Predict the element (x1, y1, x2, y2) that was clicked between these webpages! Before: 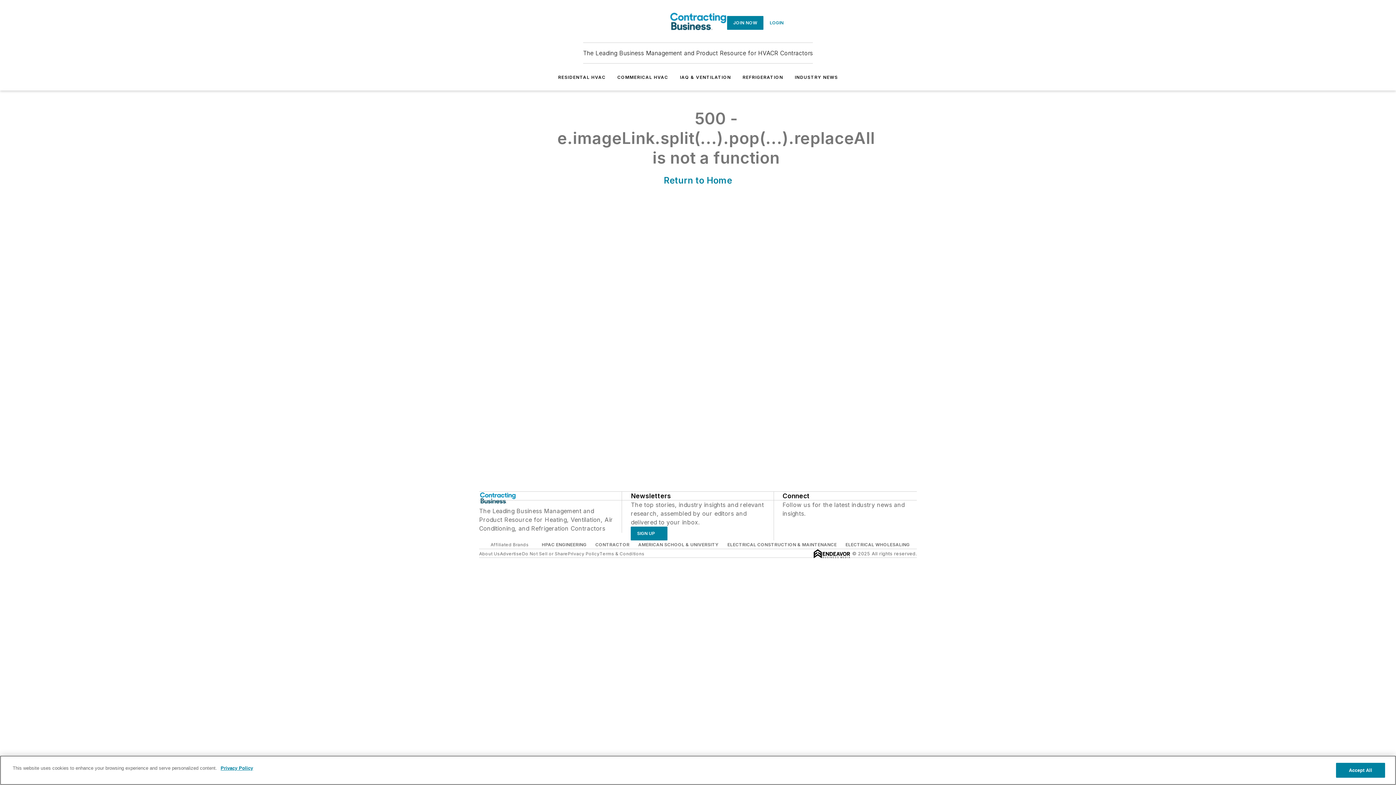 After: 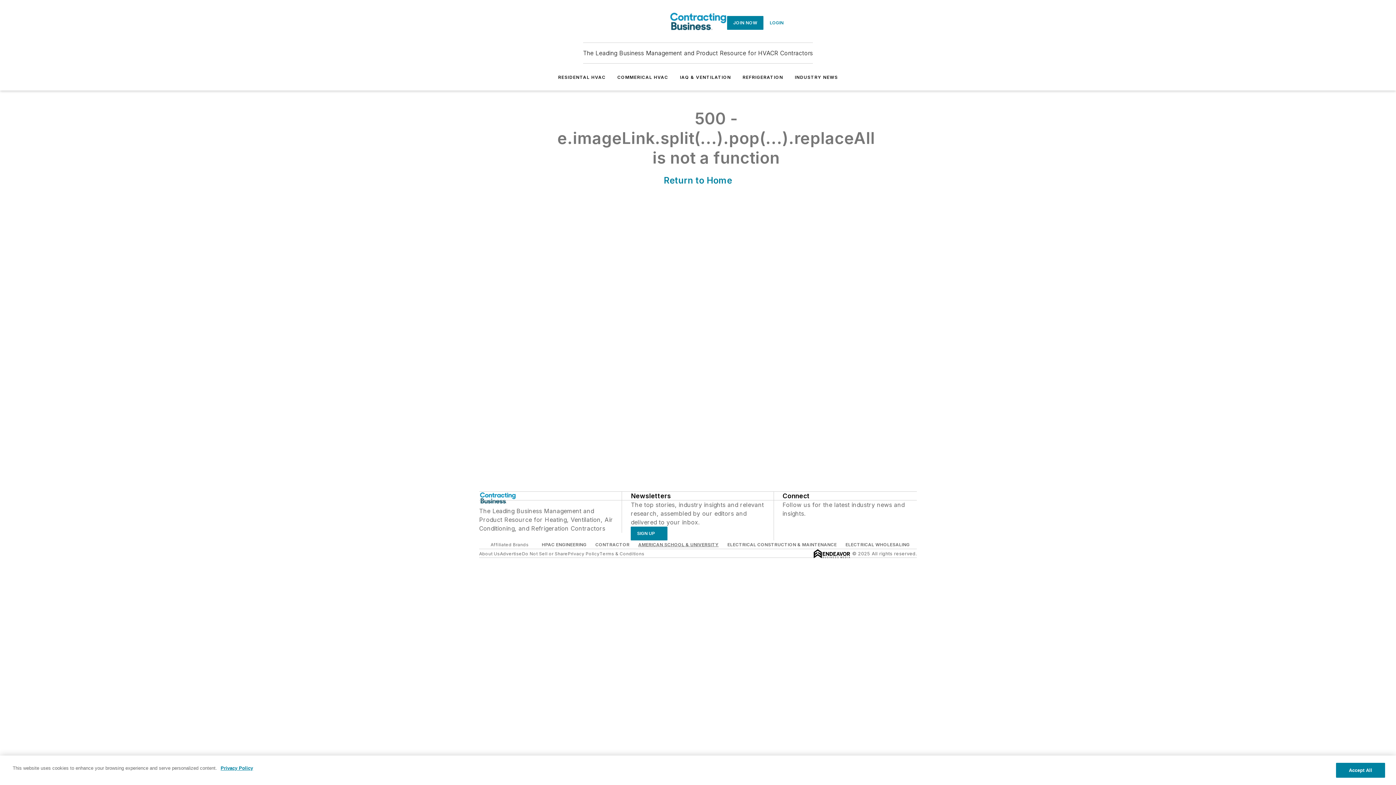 Action: bbox: (638, 542, 718, 547) label: AMERICAN SCHOOL & UNIVERSITY